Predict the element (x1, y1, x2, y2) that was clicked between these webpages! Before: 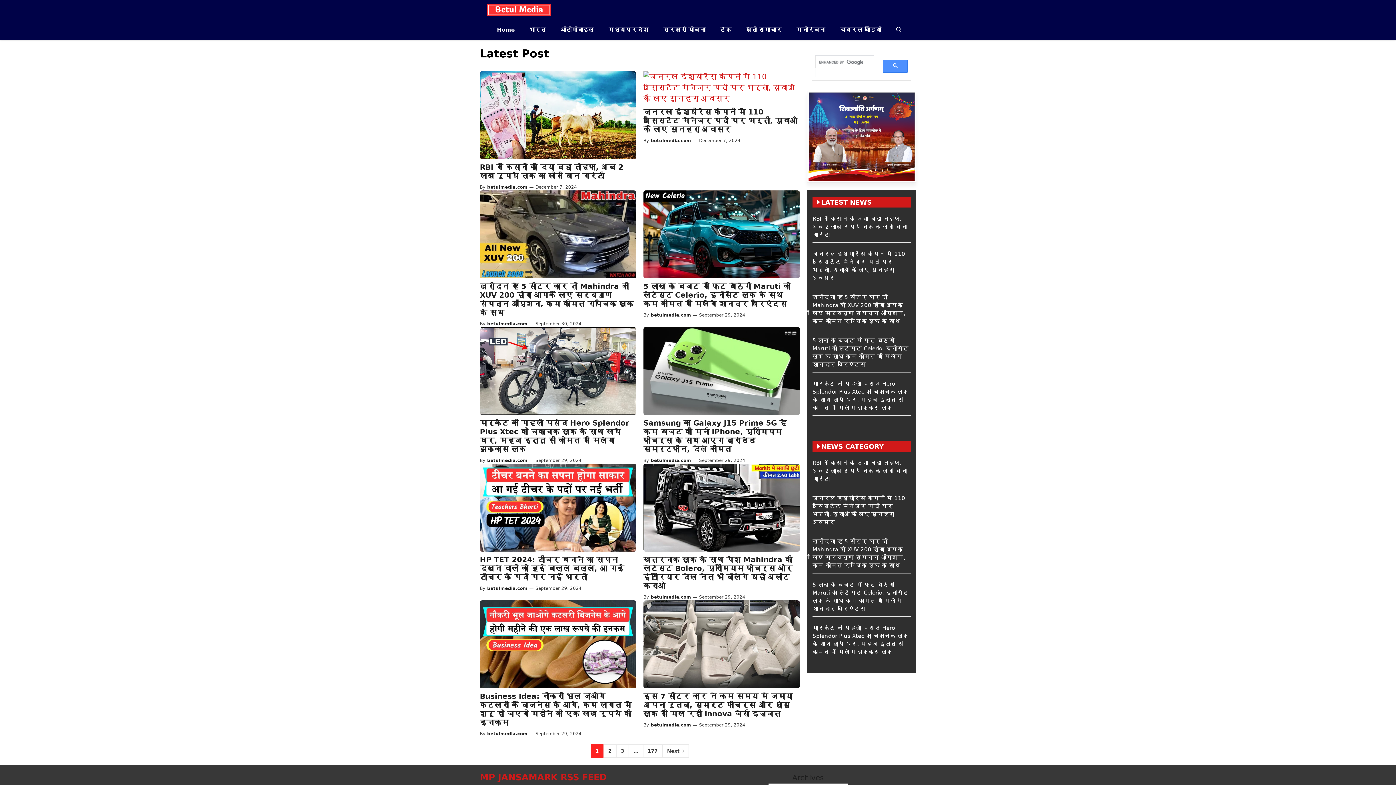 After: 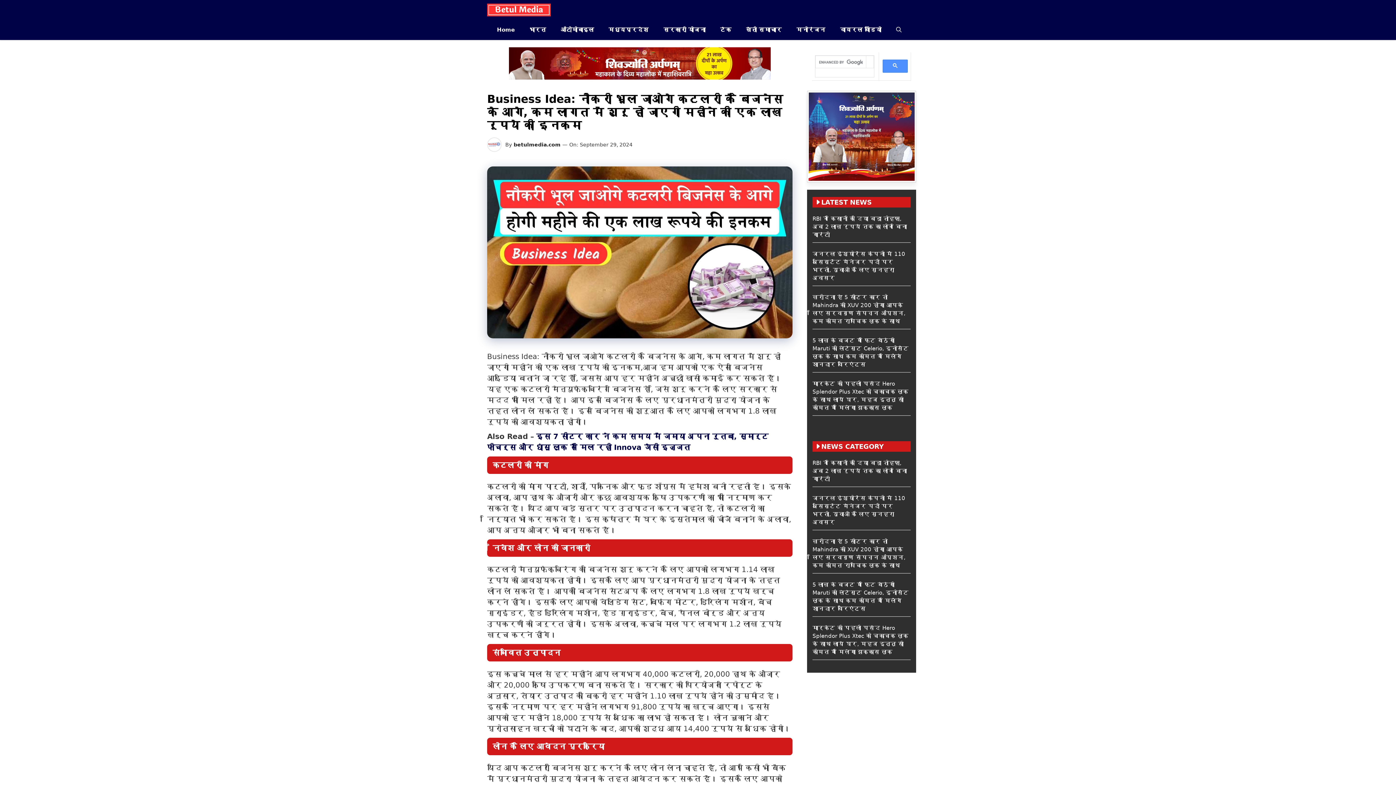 Action: bbox: (480, 692, 631, 727) label: Business Idea: नौकरी भूल जाओगे कटलरी के बिजनेस के आगे, कम लागत में शुरू हो जाएगी महीने की एक लाख रूपये की इनकम